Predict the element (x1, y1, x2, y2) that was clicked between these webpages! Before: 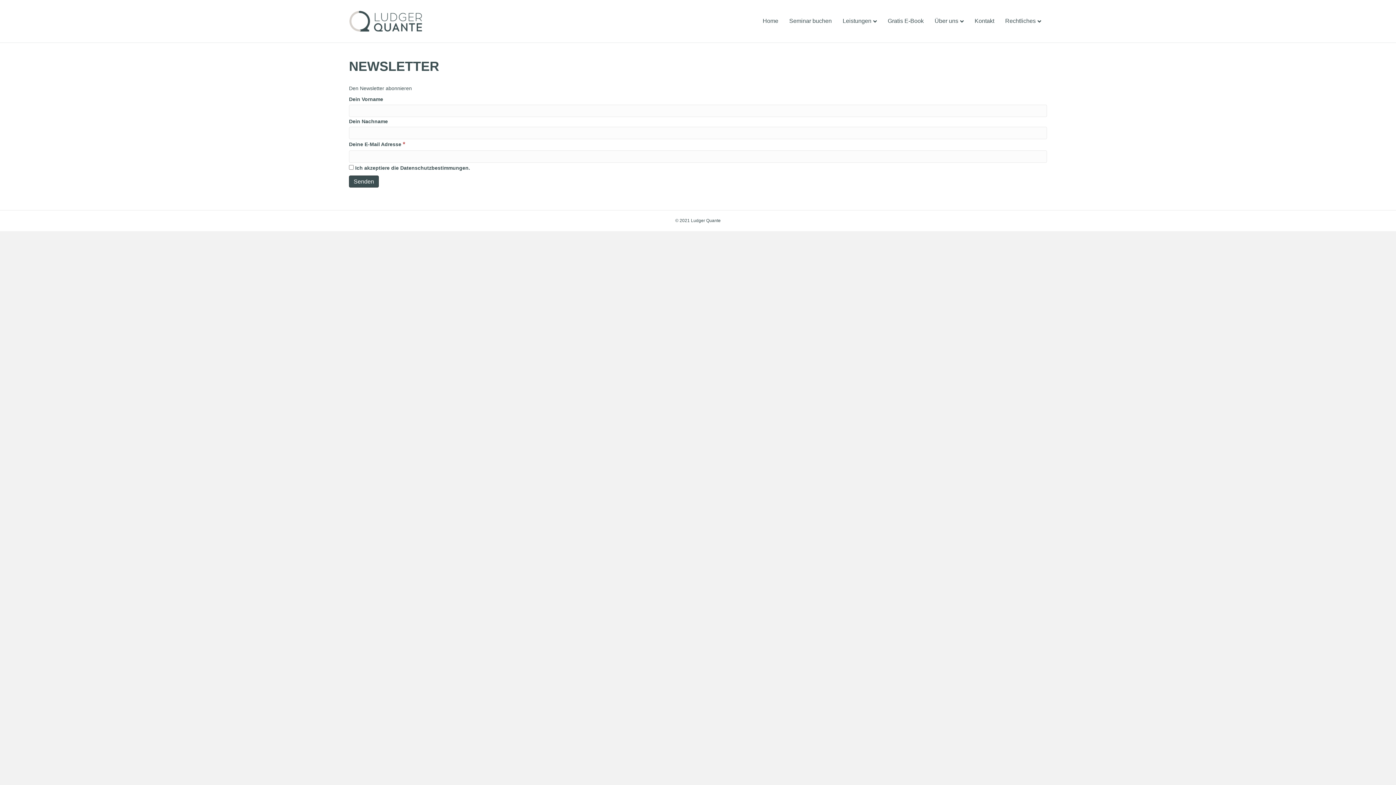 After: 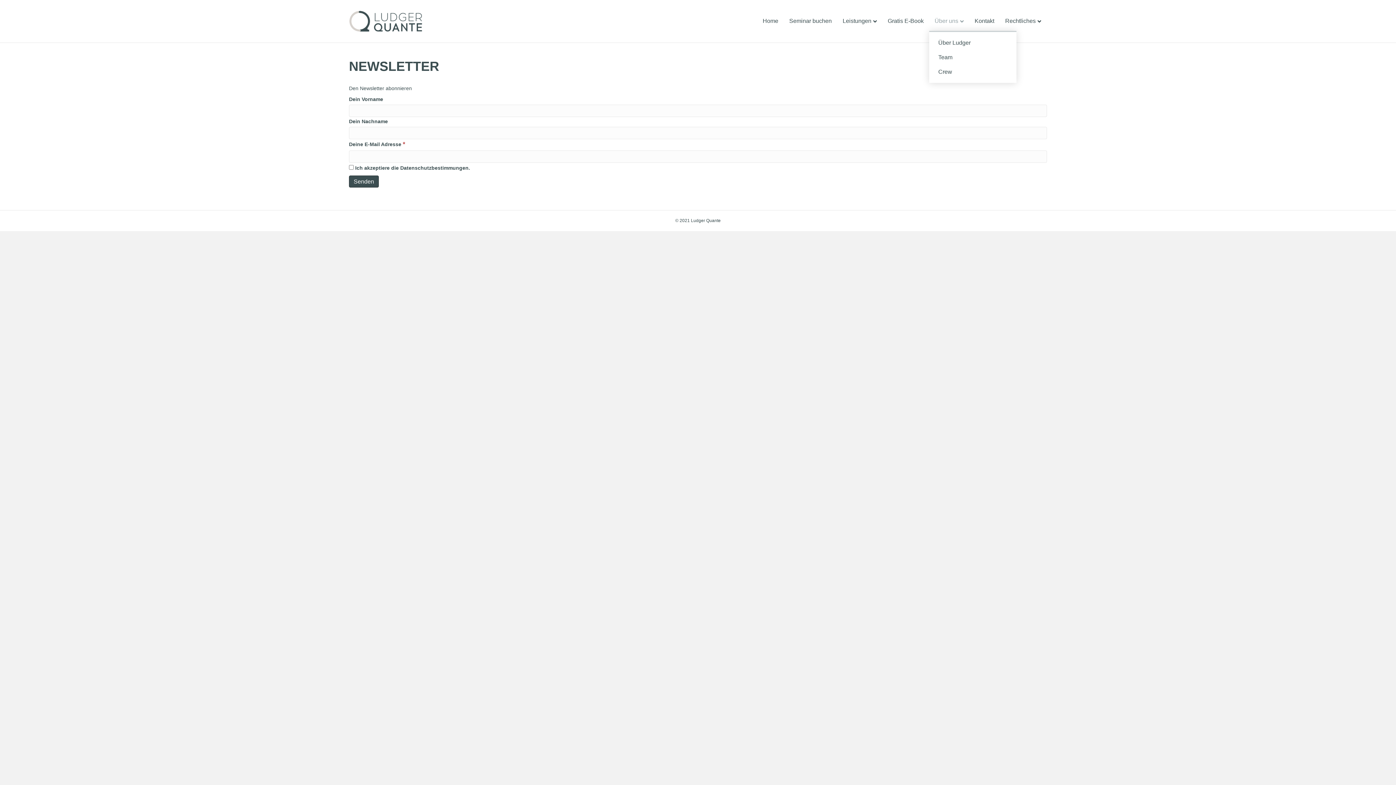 Action: bbox: (929, 11, 969, 30) label: Über uns